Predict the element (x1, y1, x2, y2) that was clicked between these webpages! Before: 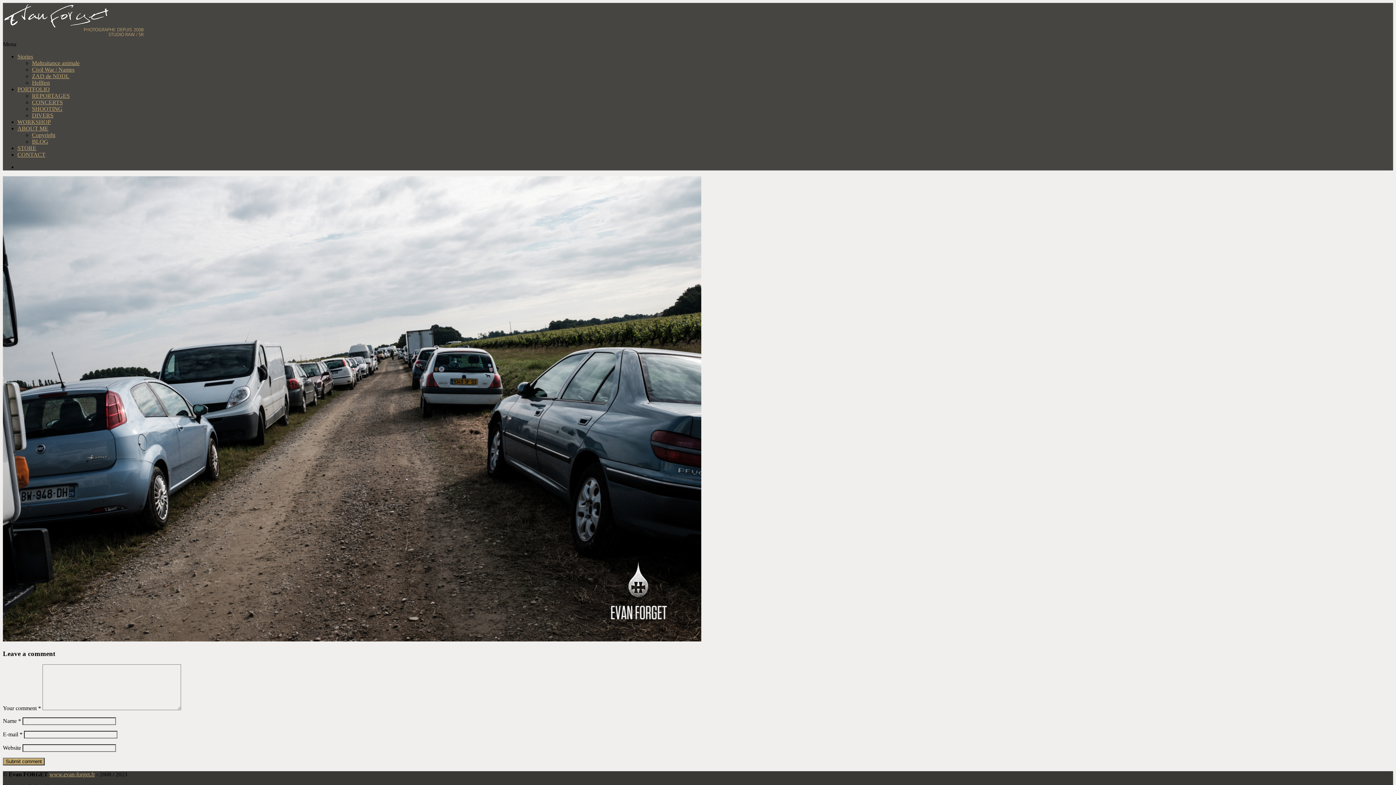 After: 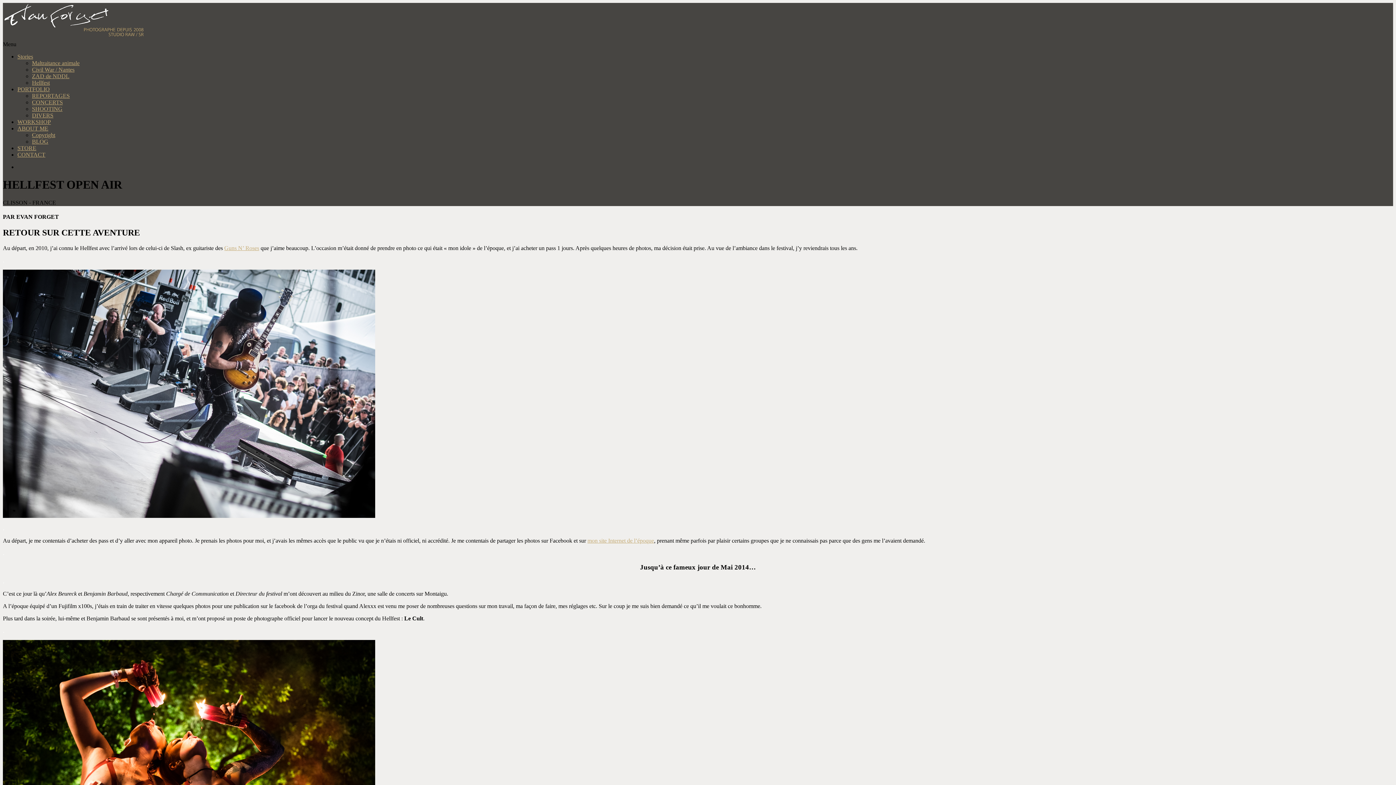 Action: label: Hellfest bbox: (32, 79, 49, 85)